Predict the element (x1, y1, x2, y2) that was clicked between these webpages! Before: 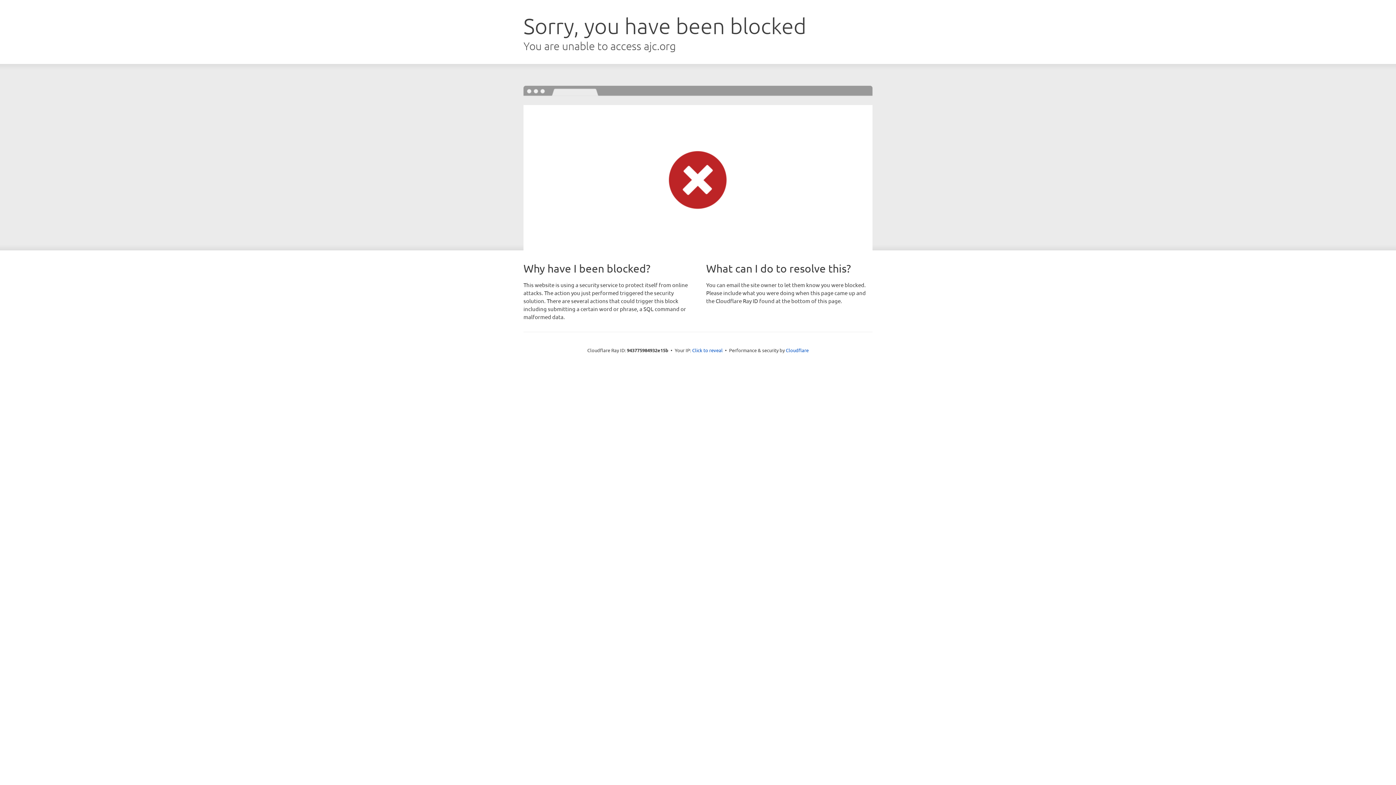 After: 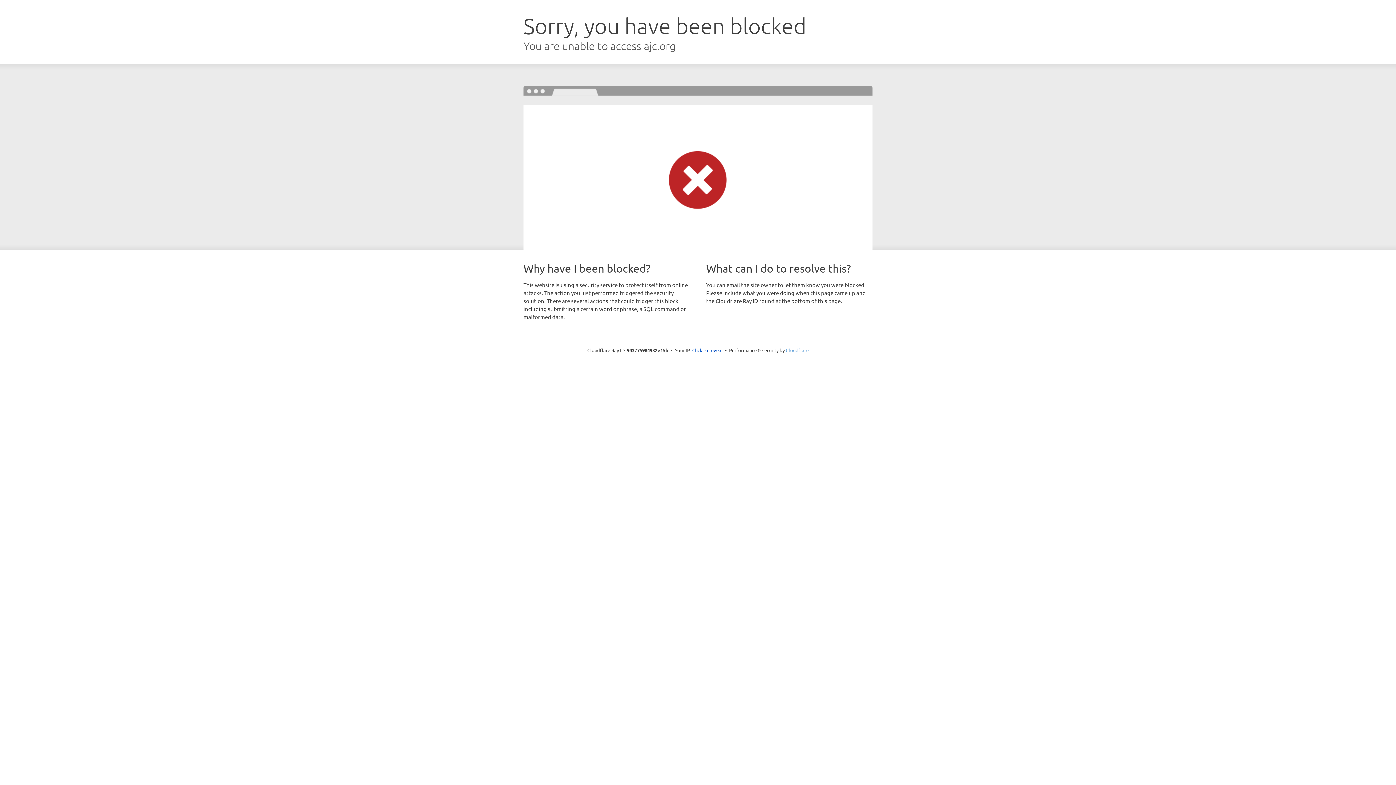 Action: label: Cloudflare bbox: (786, 347, 808, 353)